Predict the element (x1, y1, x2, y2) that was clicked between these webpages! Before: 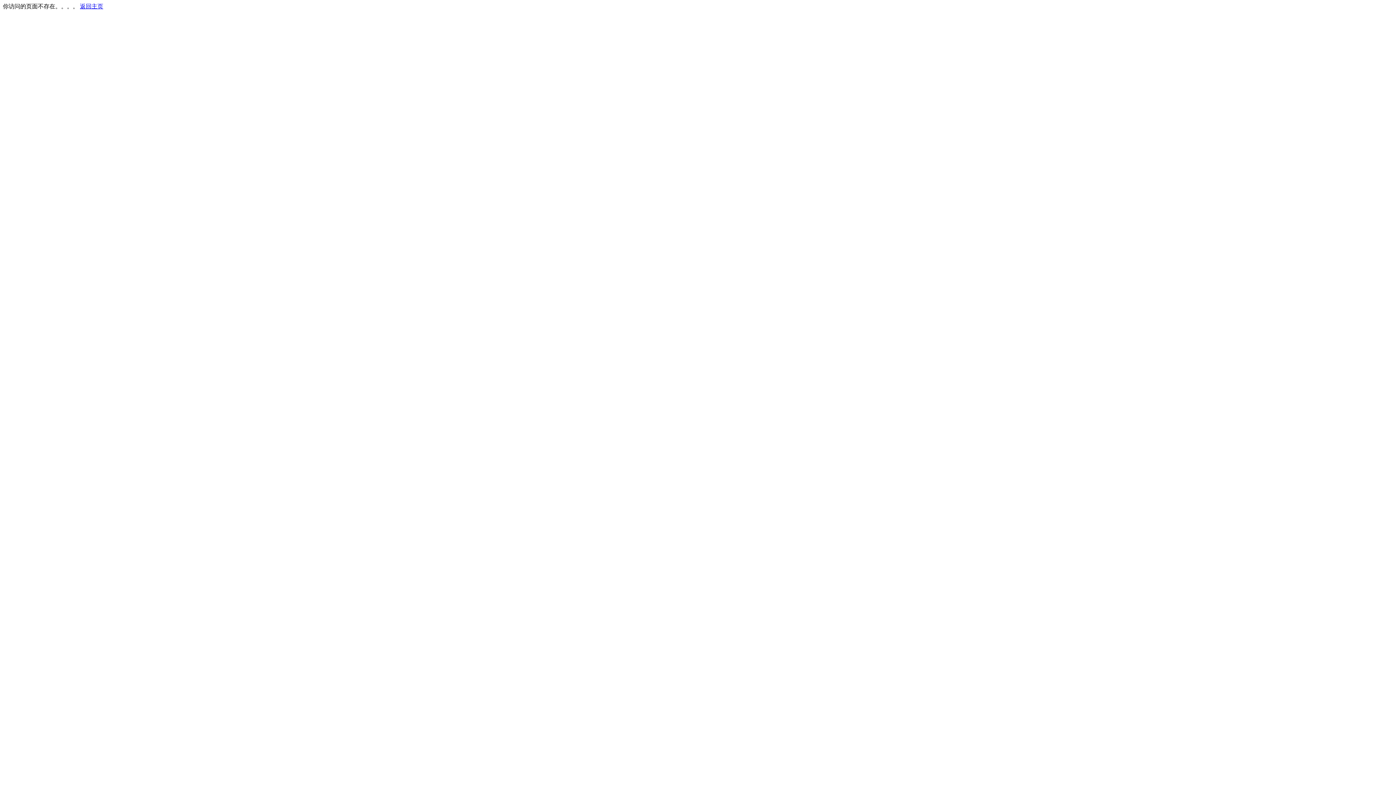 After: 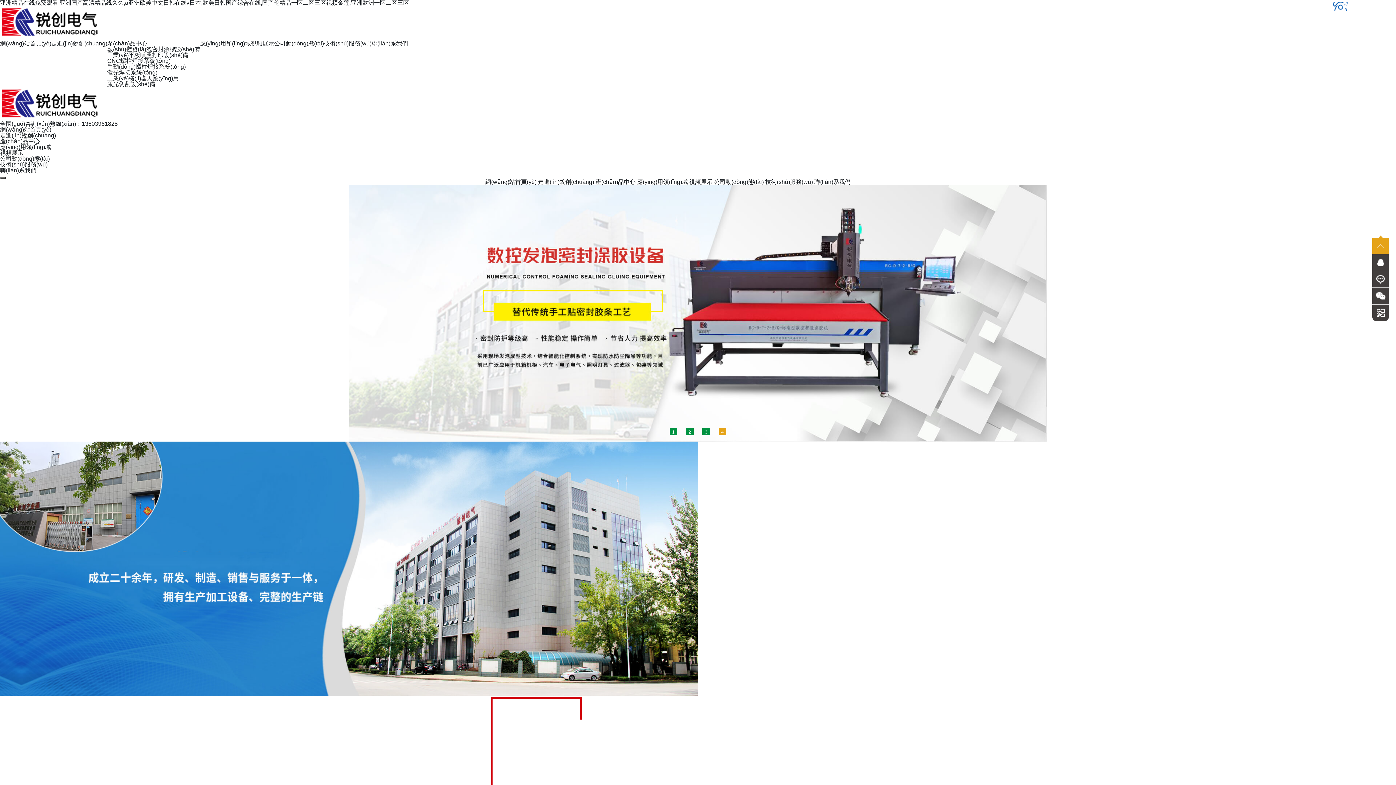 Action: label: 返回主页 bbox: (80, 3, 103, 9)